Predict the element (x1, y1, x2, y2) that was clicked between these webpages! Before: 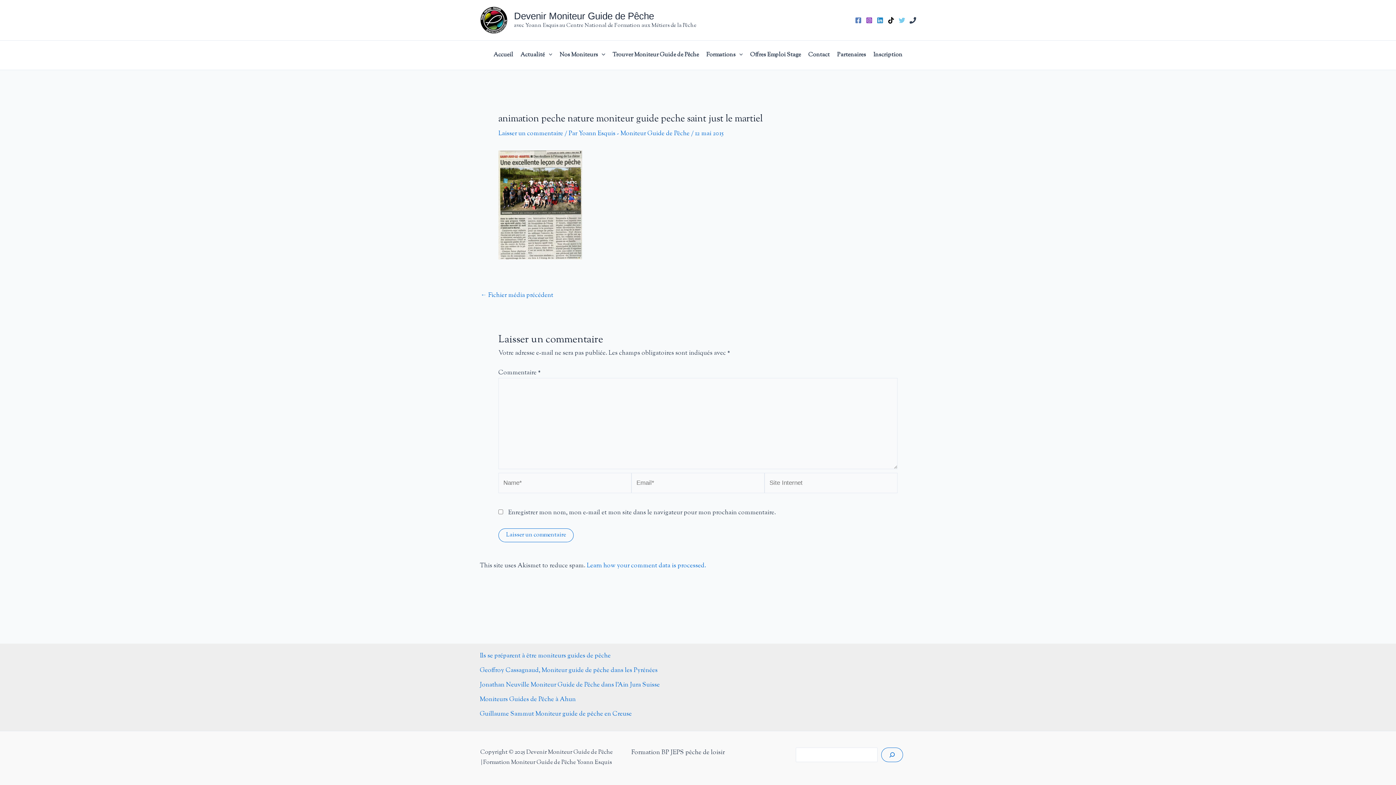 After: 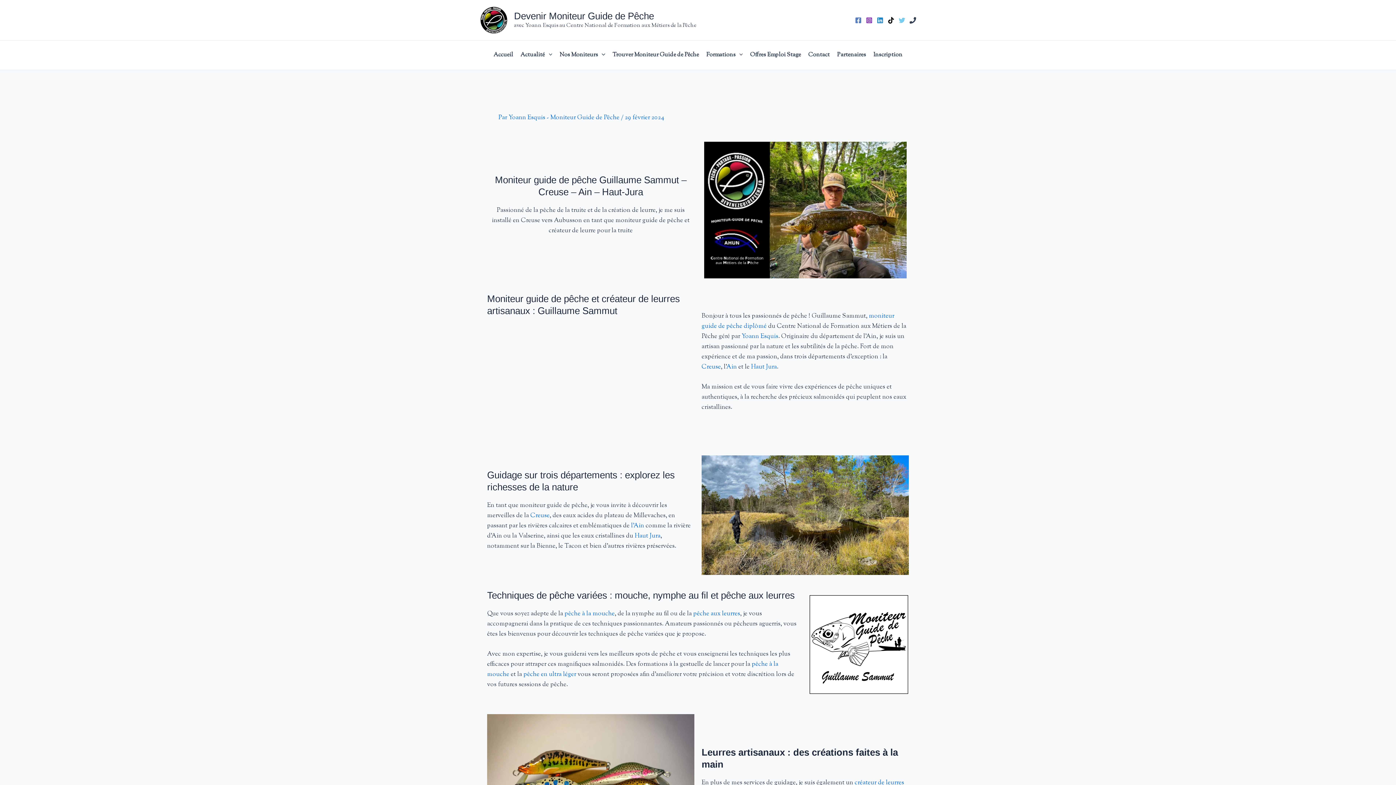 Action: label: Guillaume Sammut Moniteur guide de pêche en Creuse bbox: (480, 710, 632, 719)